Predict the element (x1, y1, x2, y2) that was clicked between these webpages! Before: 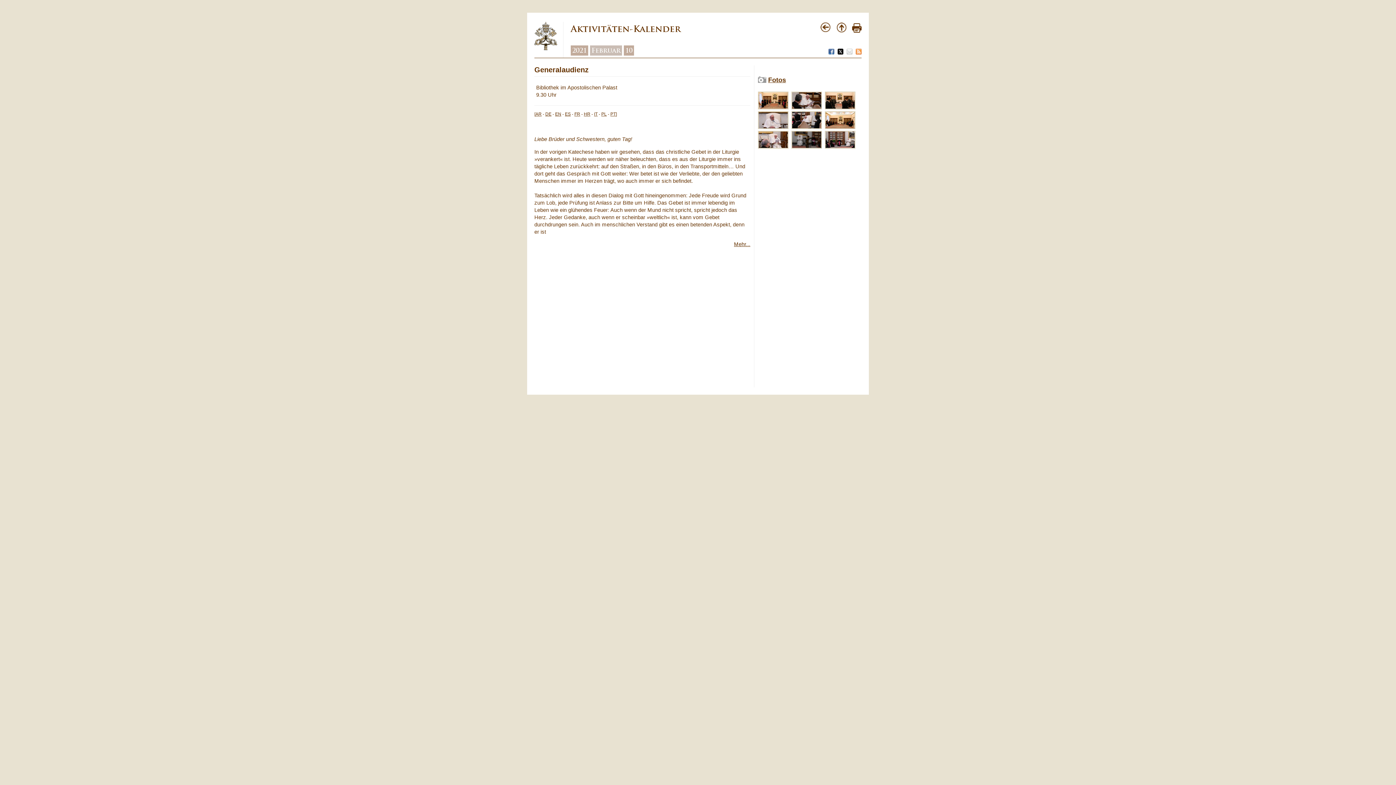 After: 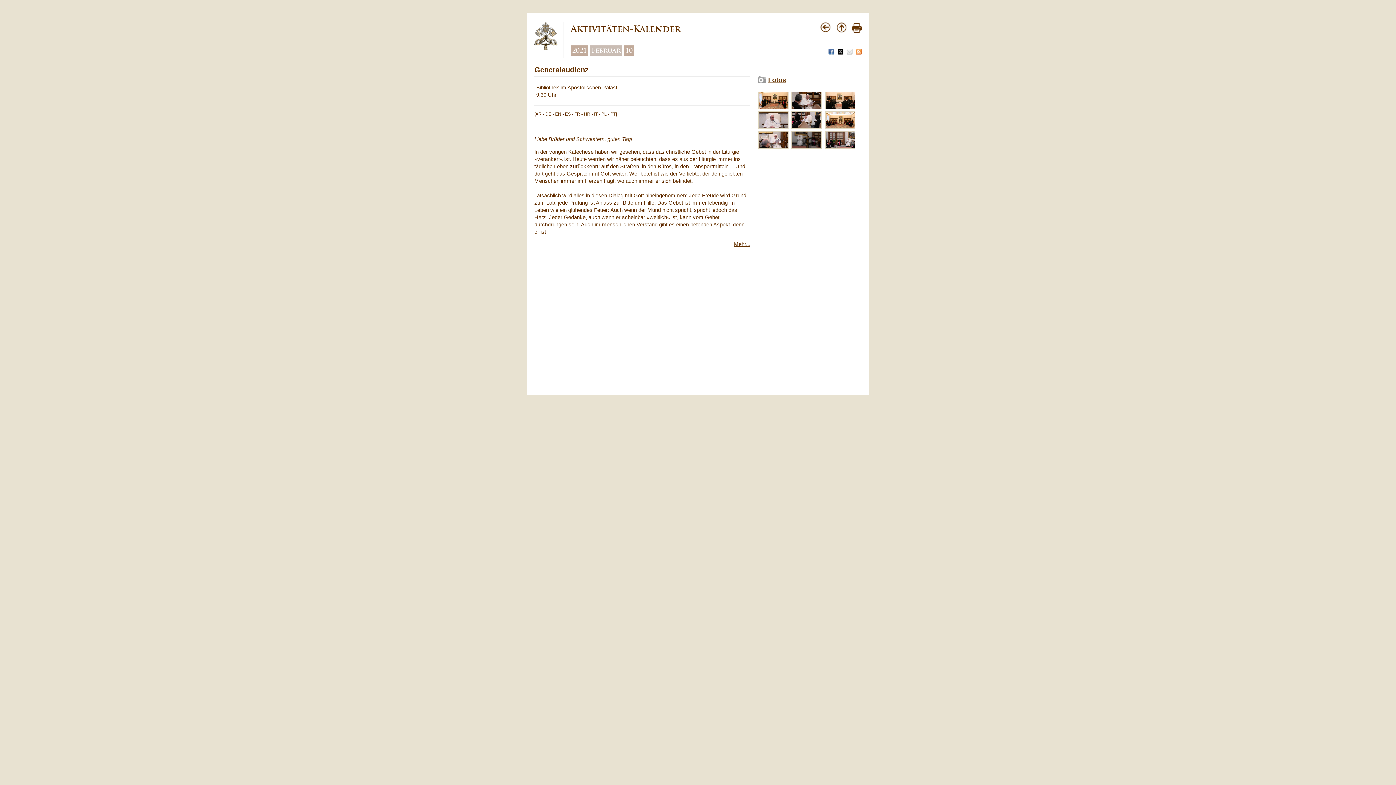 Action: label:   bbox: (837, 50, 845, 56)